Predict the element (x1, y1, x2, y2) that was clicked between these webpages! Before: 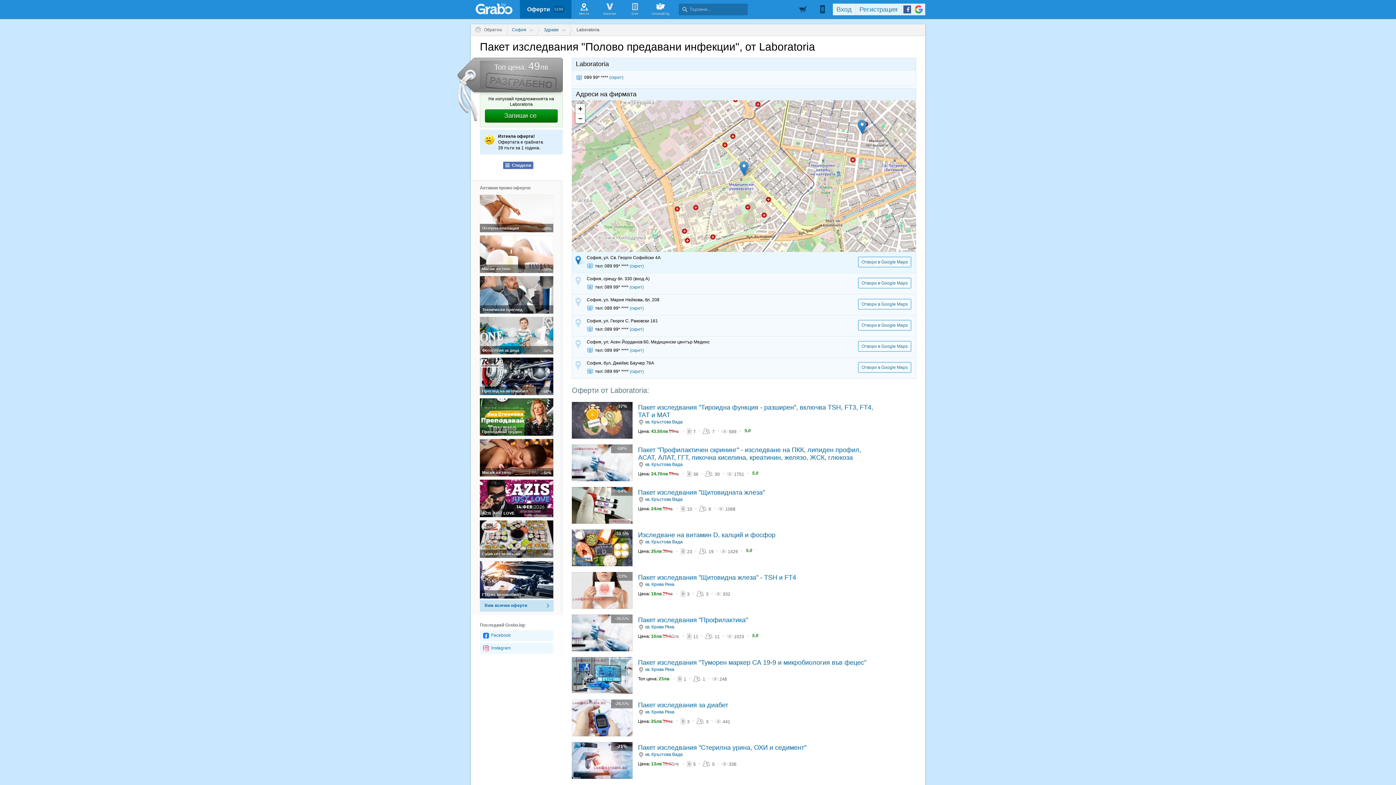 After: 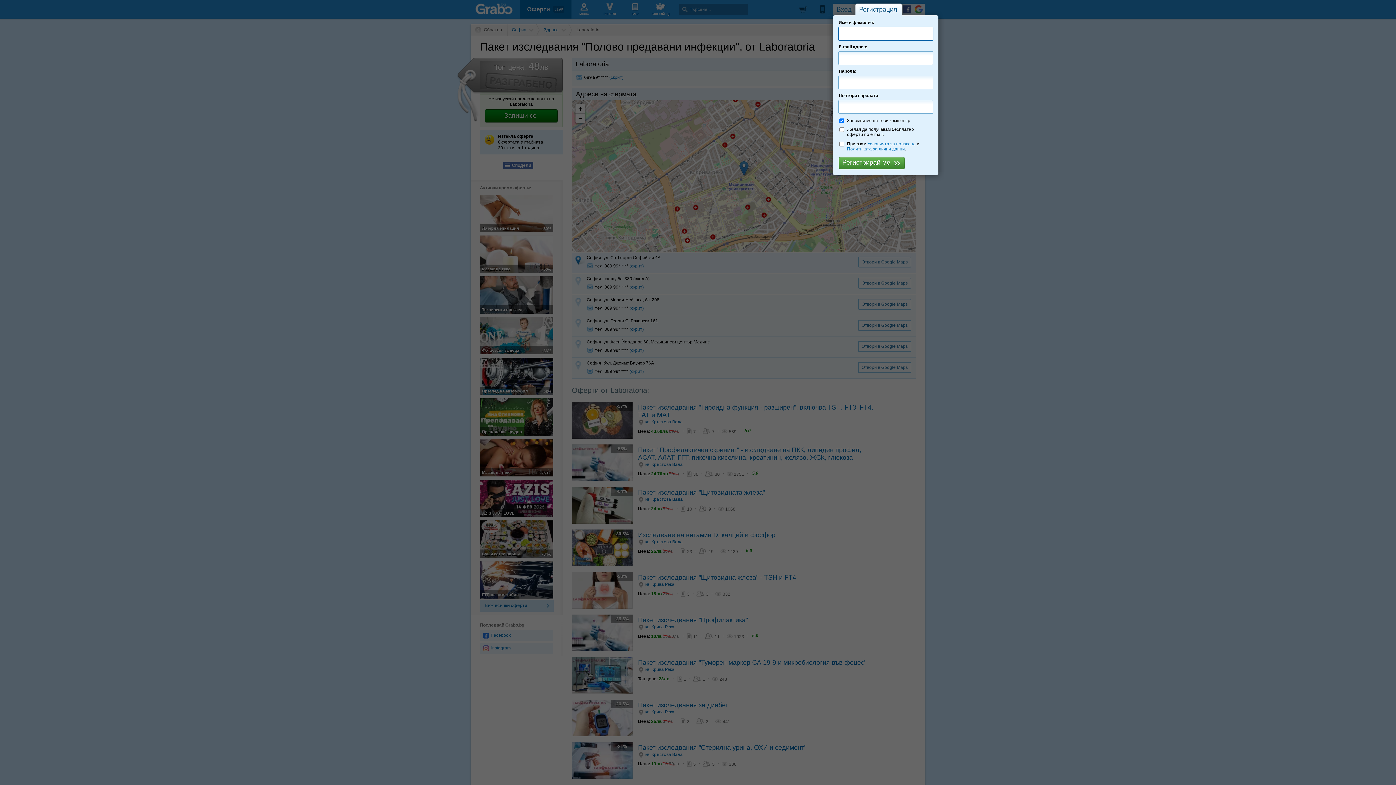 Action: label: Регистрация bbox: (856, 3, 901, 15)